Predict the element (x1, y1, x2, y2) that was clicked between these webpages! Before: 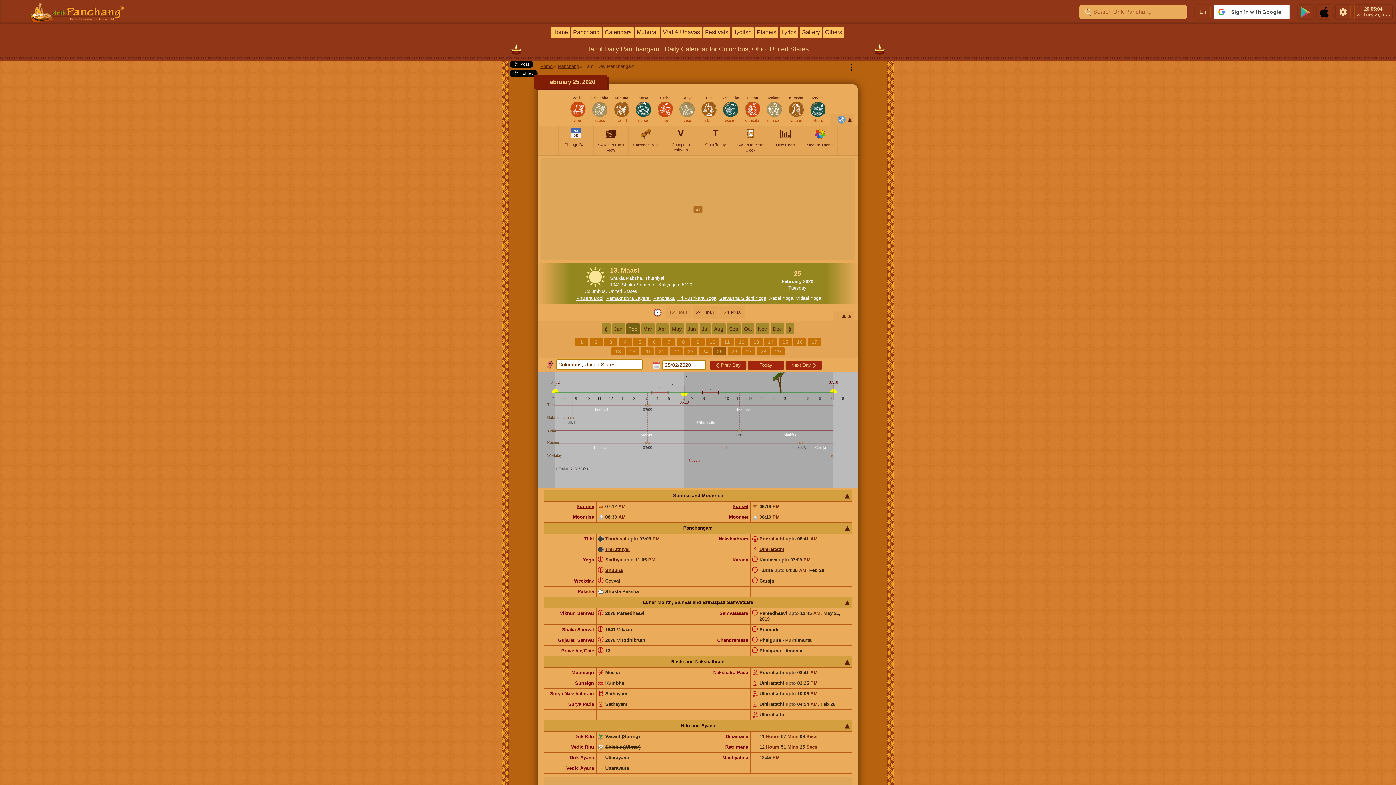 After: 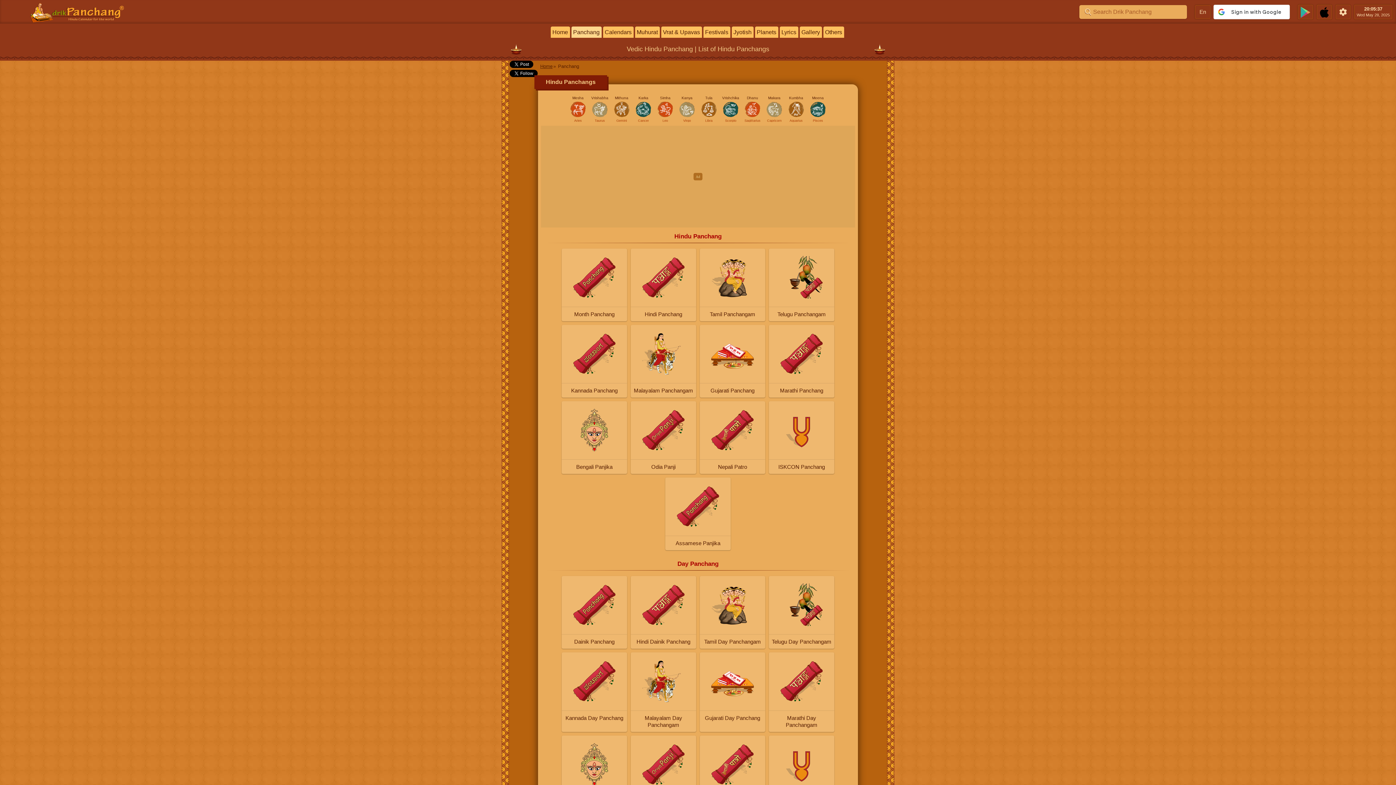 Action: label: Panchang bbox: (571, 26, 601, 37)